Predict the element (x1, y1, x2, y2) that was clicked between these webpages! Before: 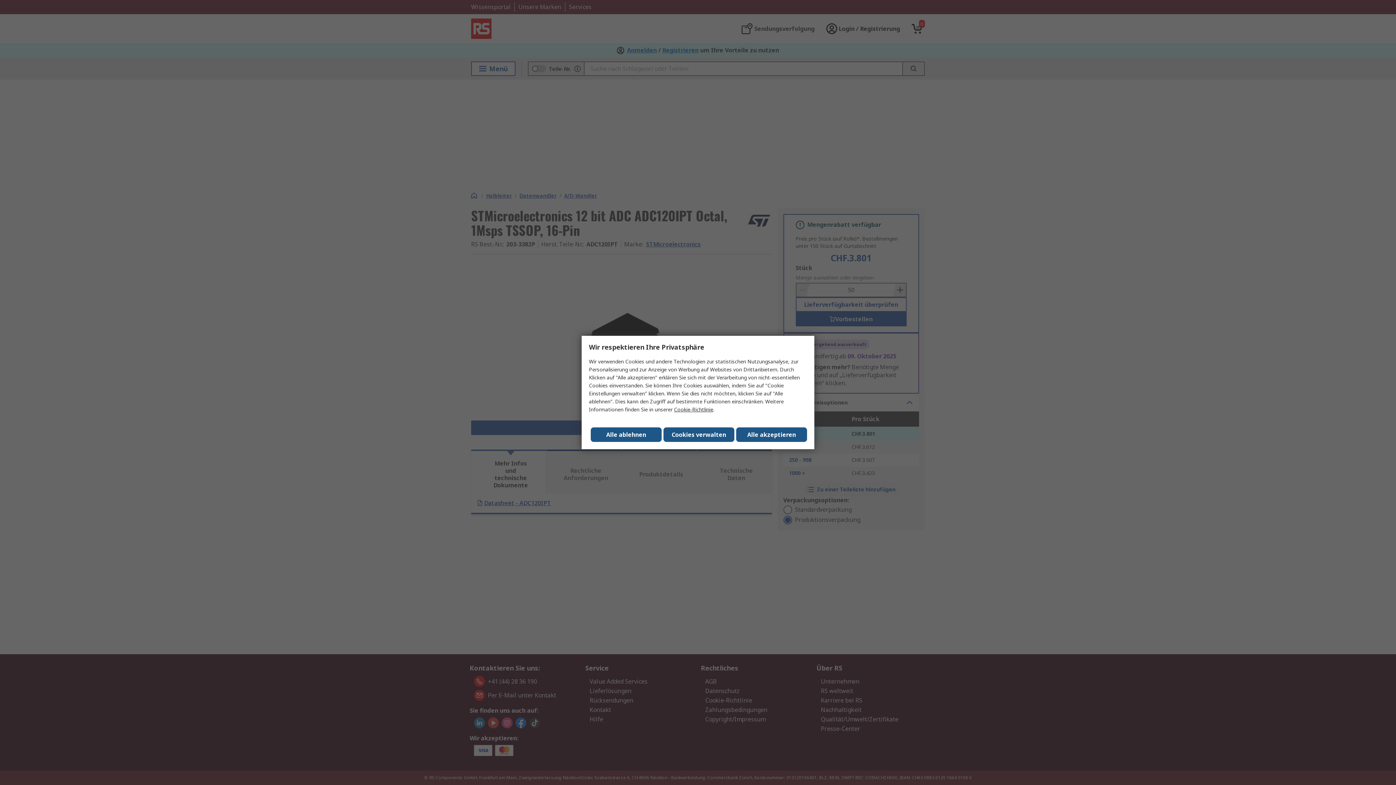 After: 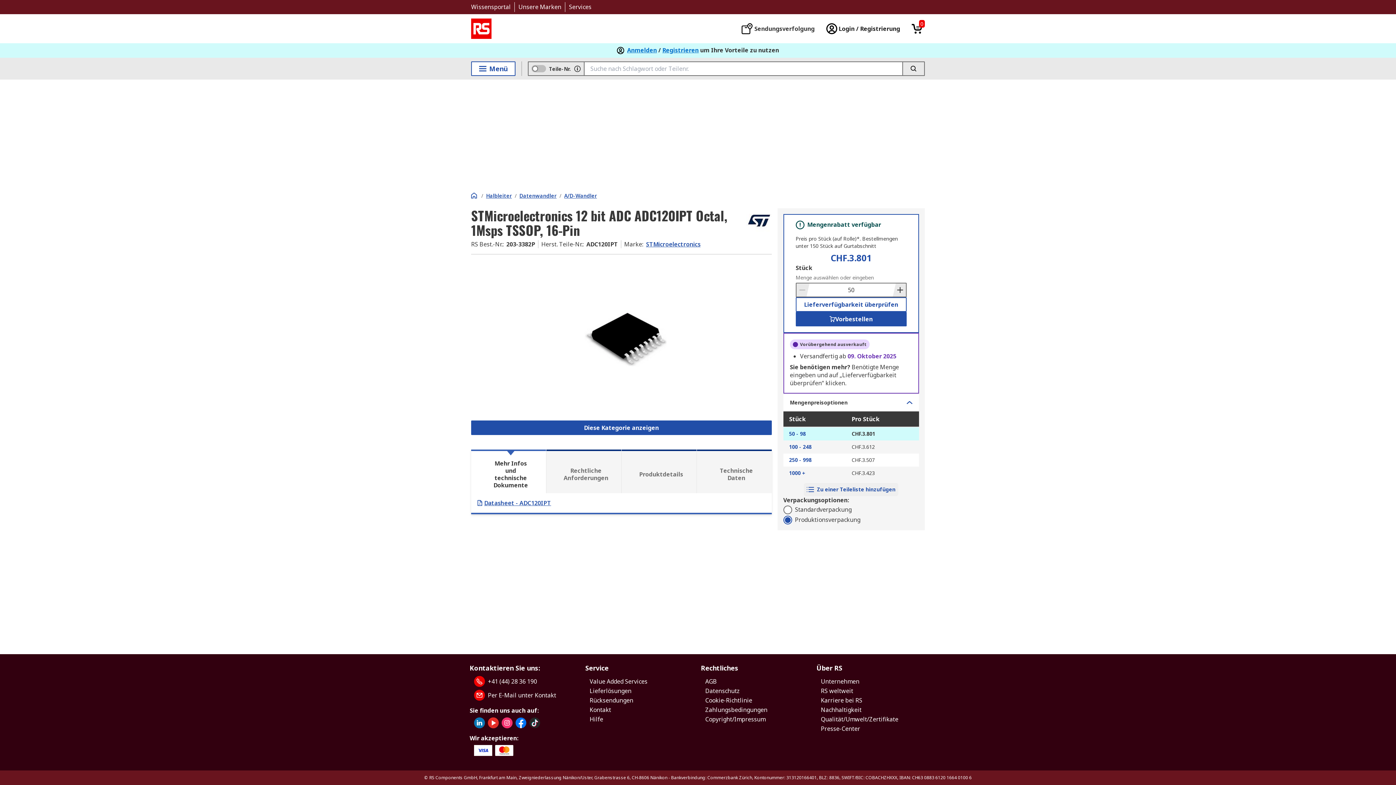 Action: bbox: (590, 427, 661, 442) label: Alle ablehnen